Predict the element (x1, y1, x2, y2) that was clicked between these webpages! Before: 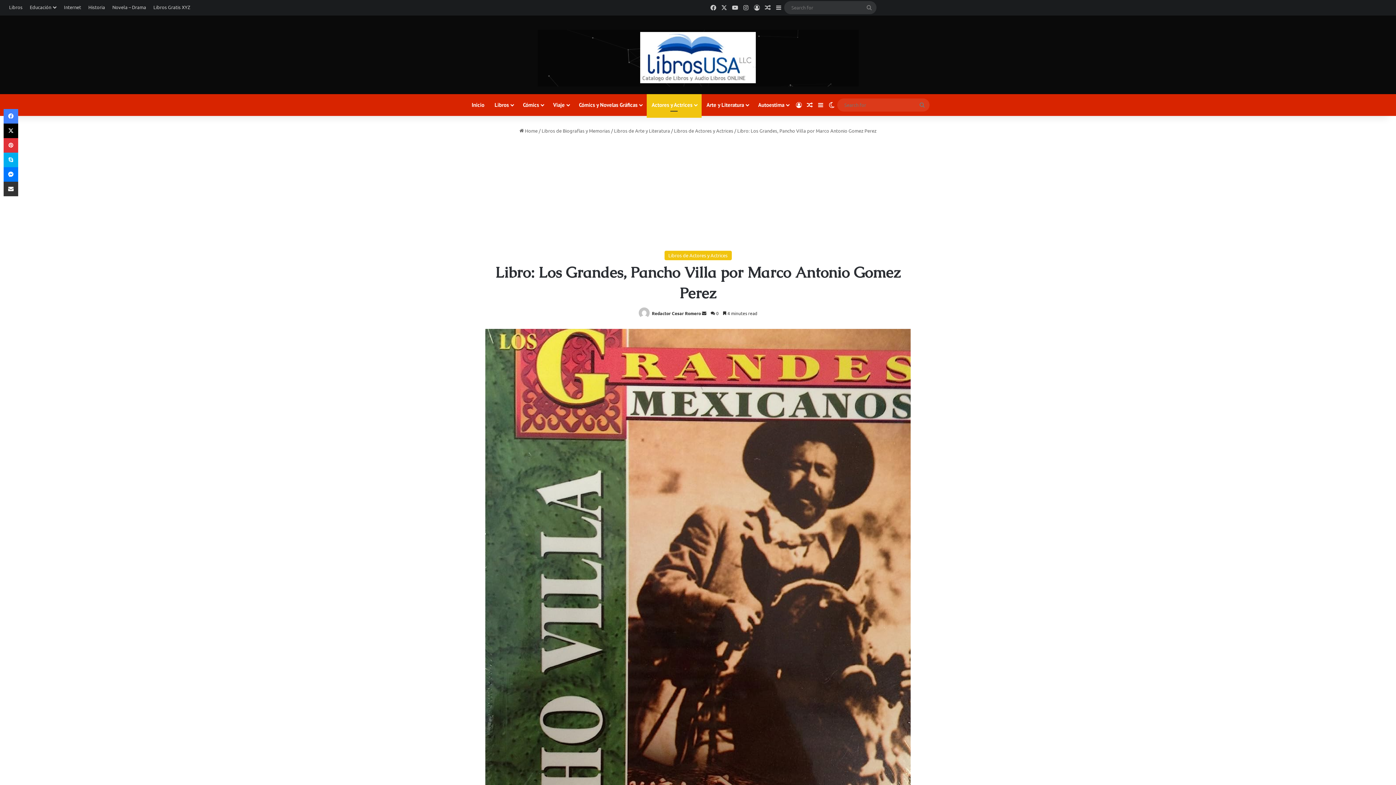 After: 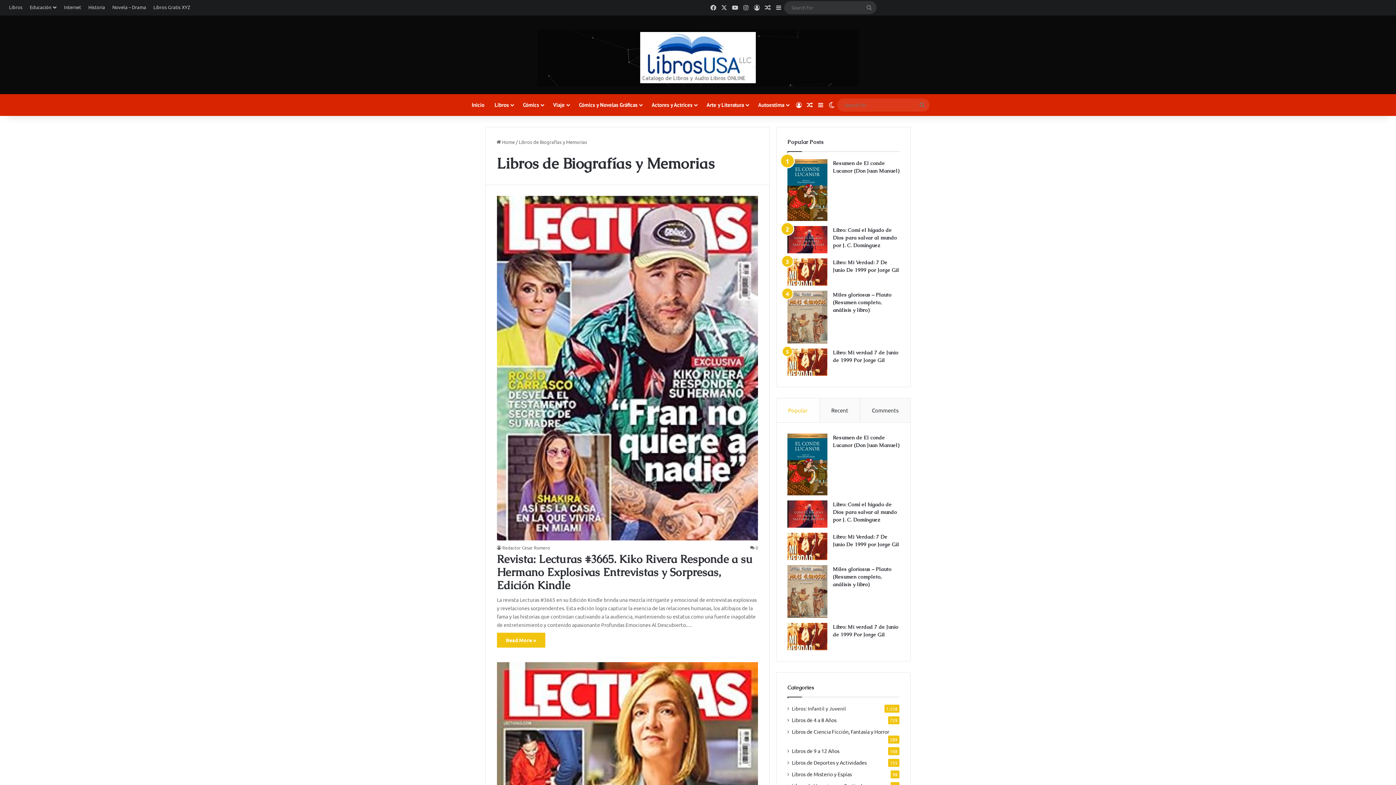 Action: label: Libros de Biografías y Memorias bbox: (541, 127, 610, 133)